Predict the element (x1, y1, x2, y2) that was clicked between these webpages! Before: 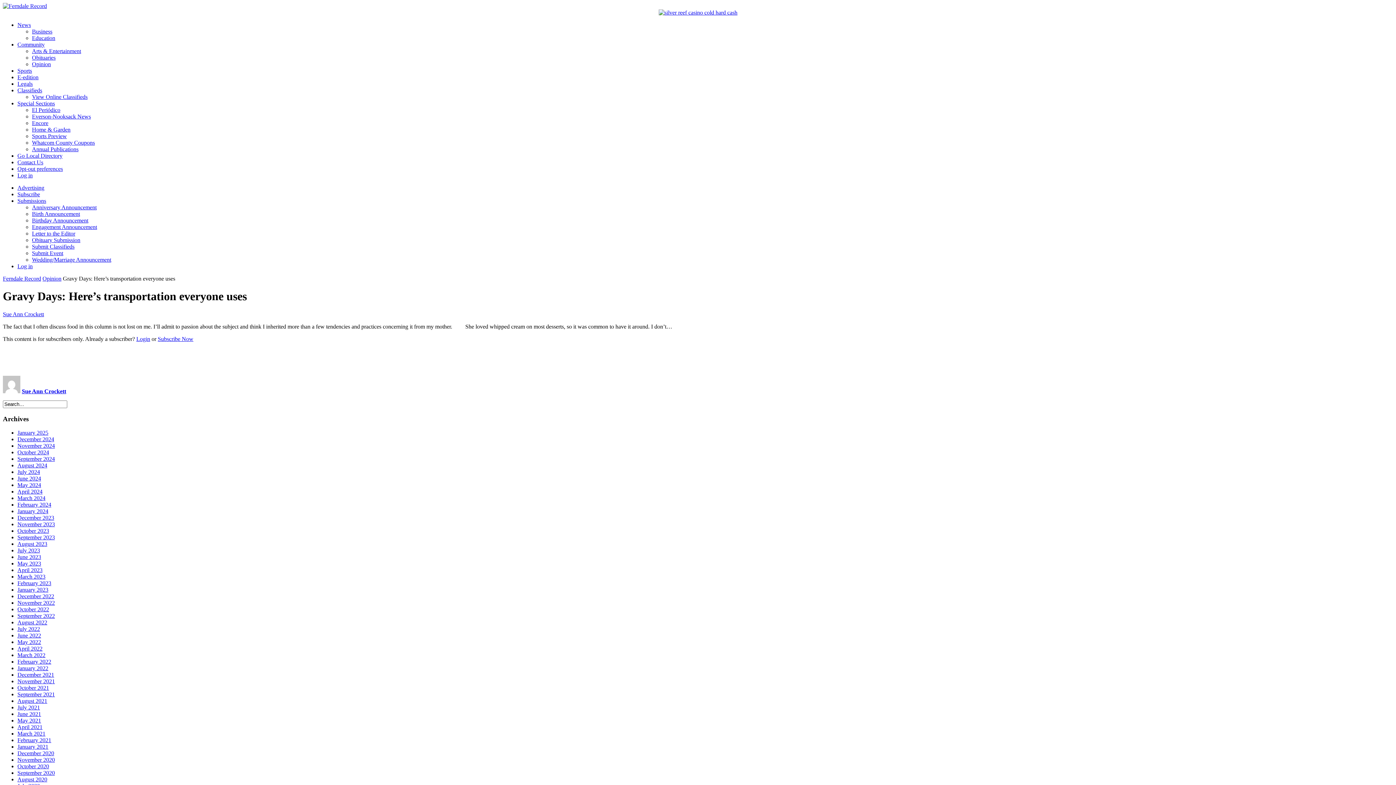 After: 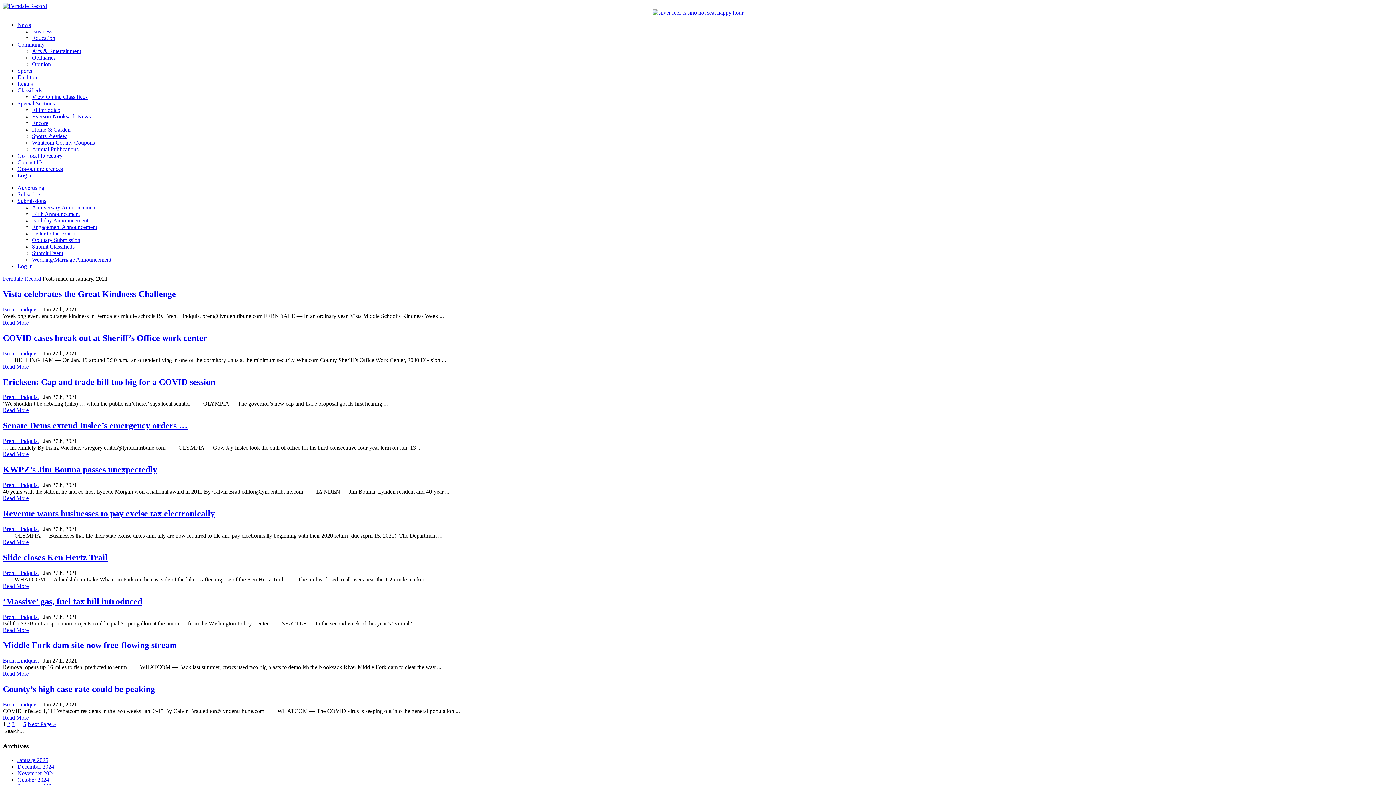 Action: bbox: (17, 744, 48, 750) label: January 2021